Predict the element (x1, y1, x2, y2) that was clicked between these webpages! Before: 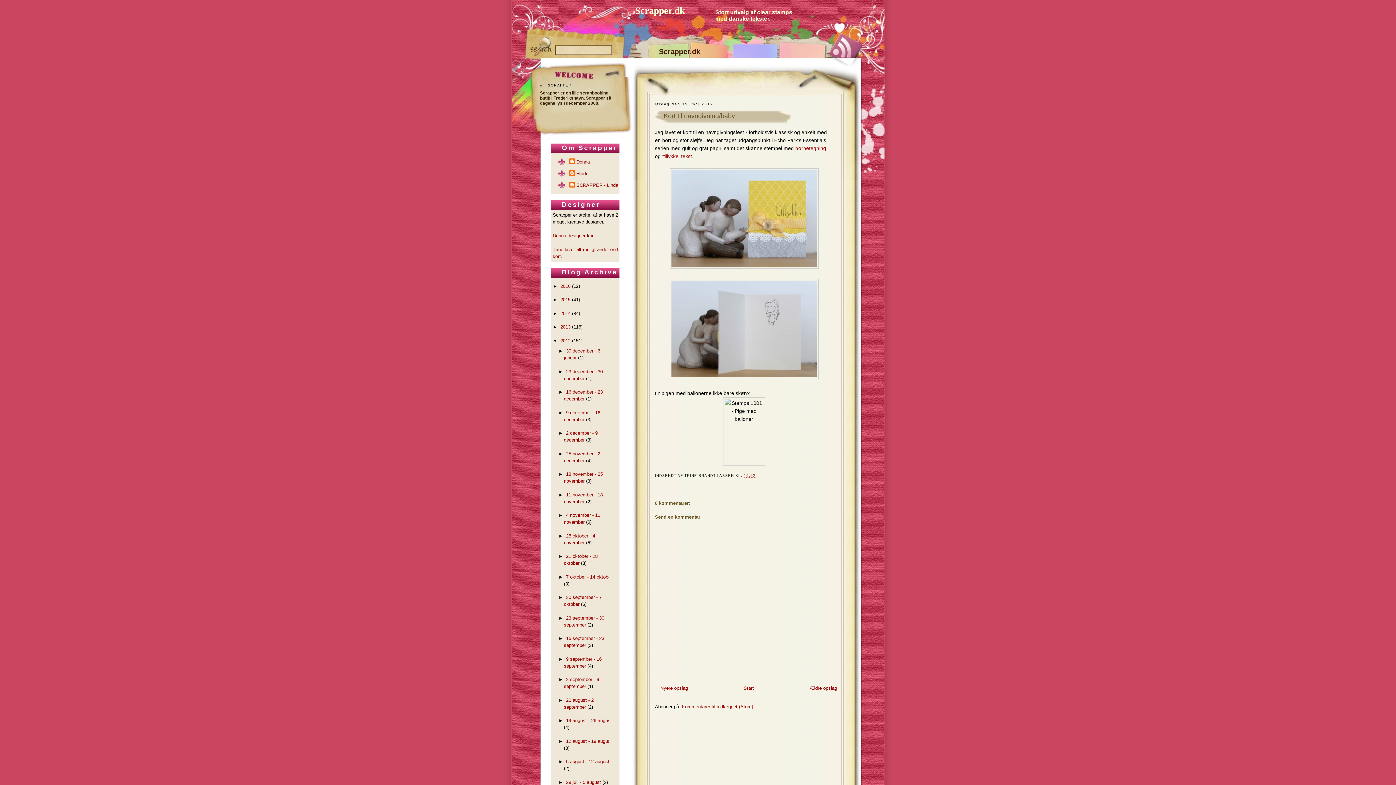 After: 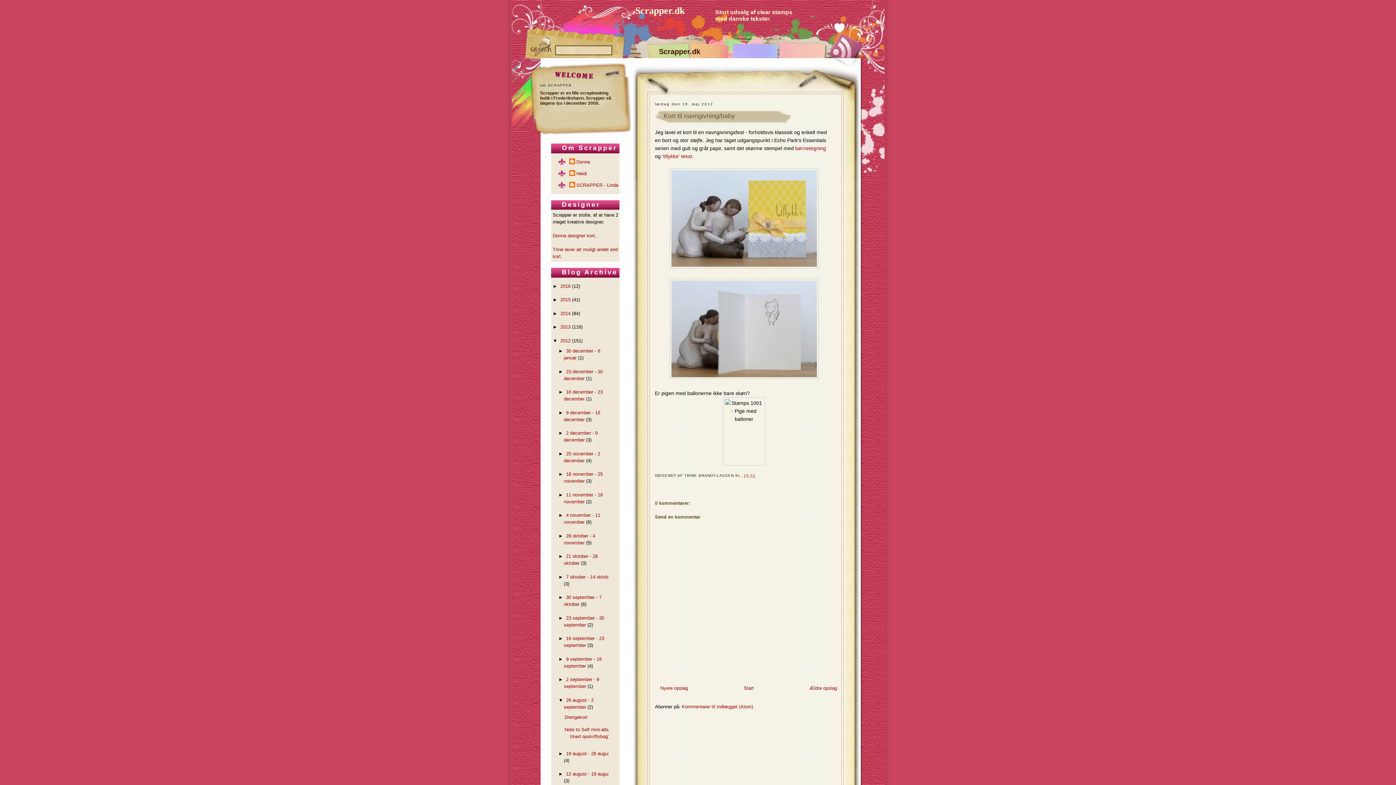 Action: label: ►   bbox: (558, 697, 566, 703)